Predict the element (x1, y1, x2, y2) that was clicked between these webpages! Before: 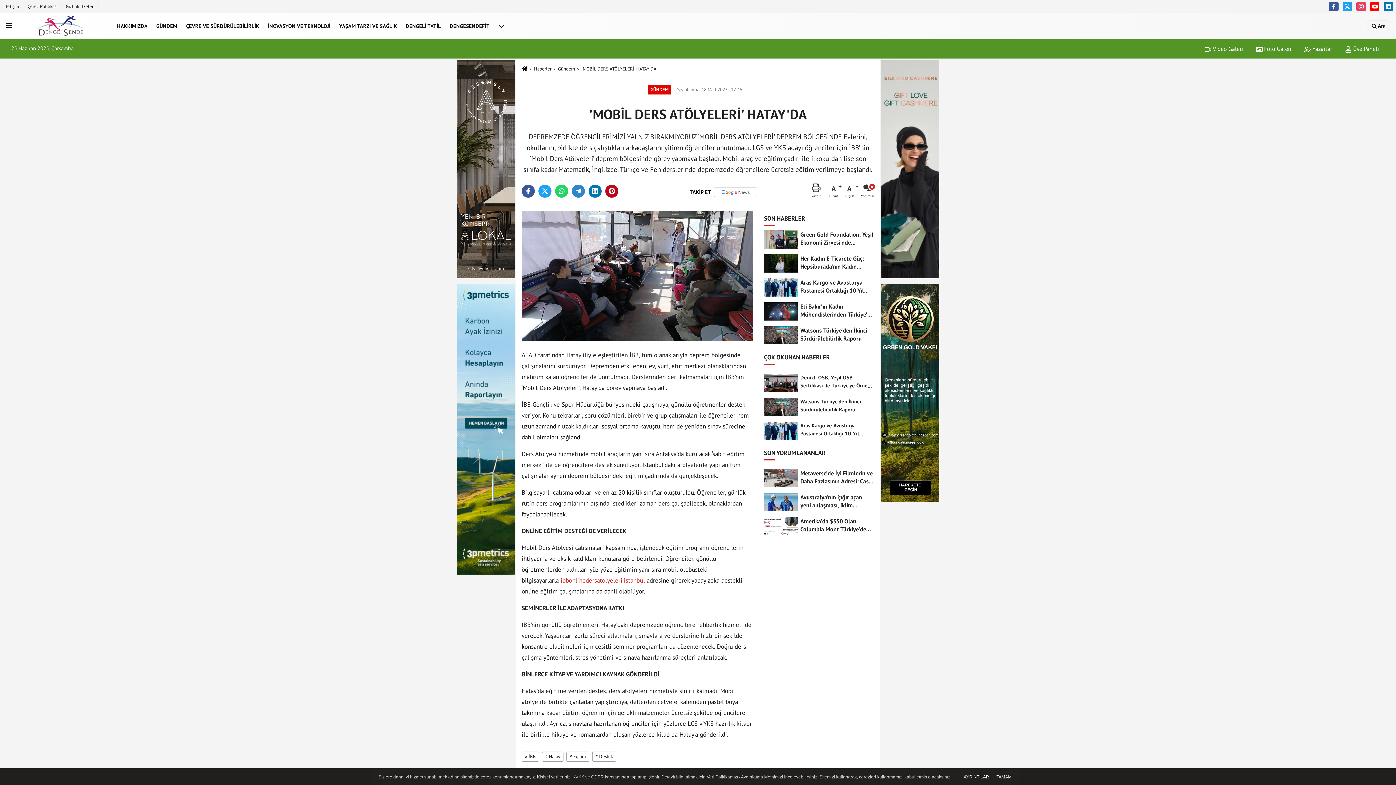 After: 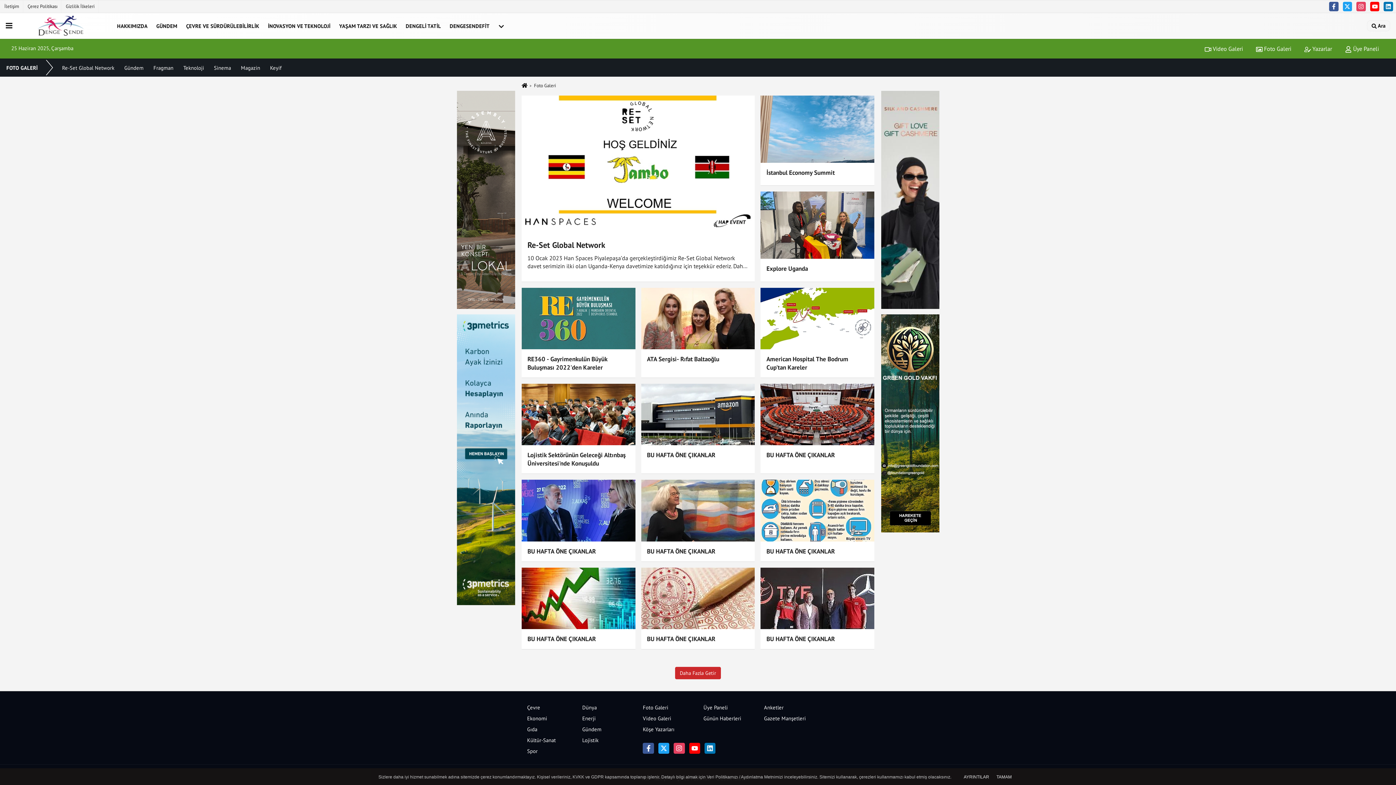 Action: label:  Foto Galeri bbox: (1250, 45, 1297, 52)